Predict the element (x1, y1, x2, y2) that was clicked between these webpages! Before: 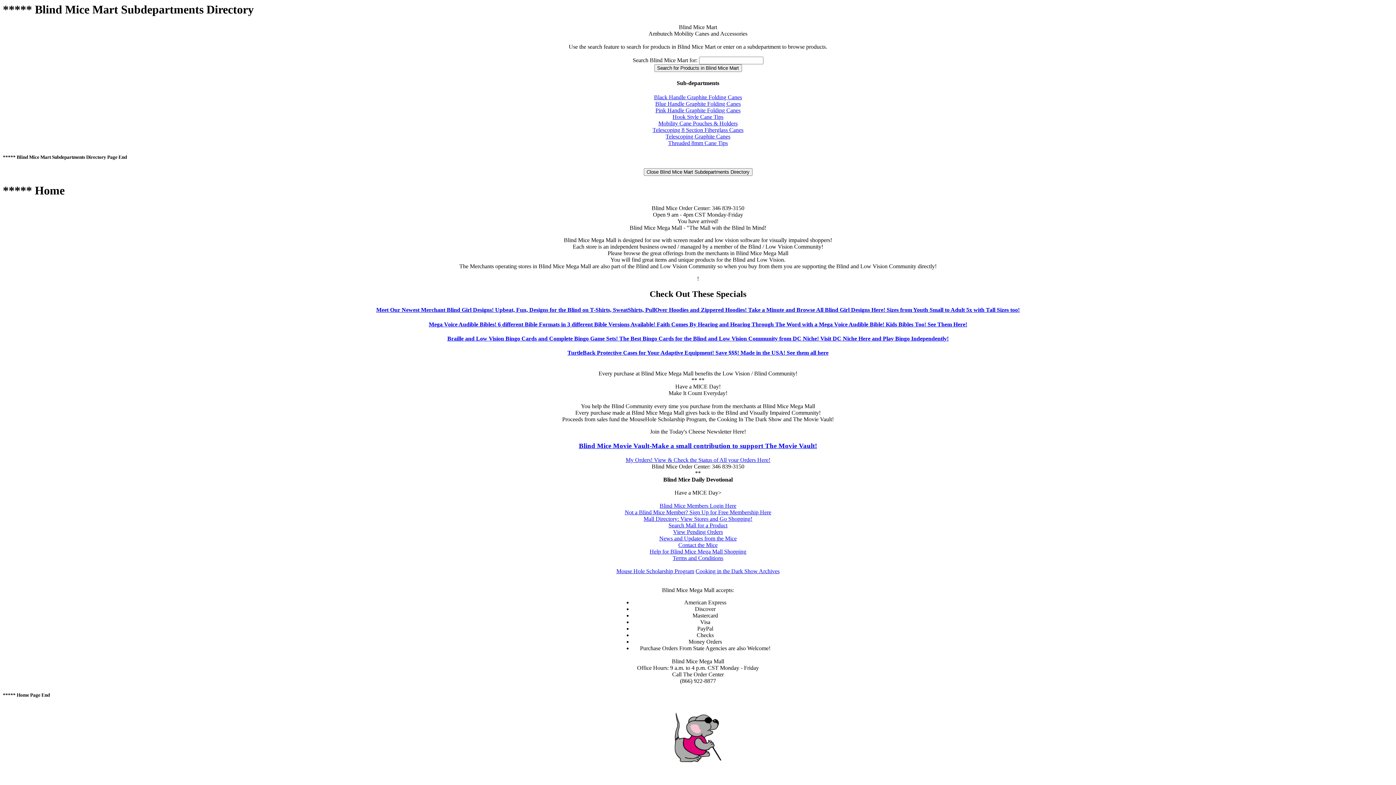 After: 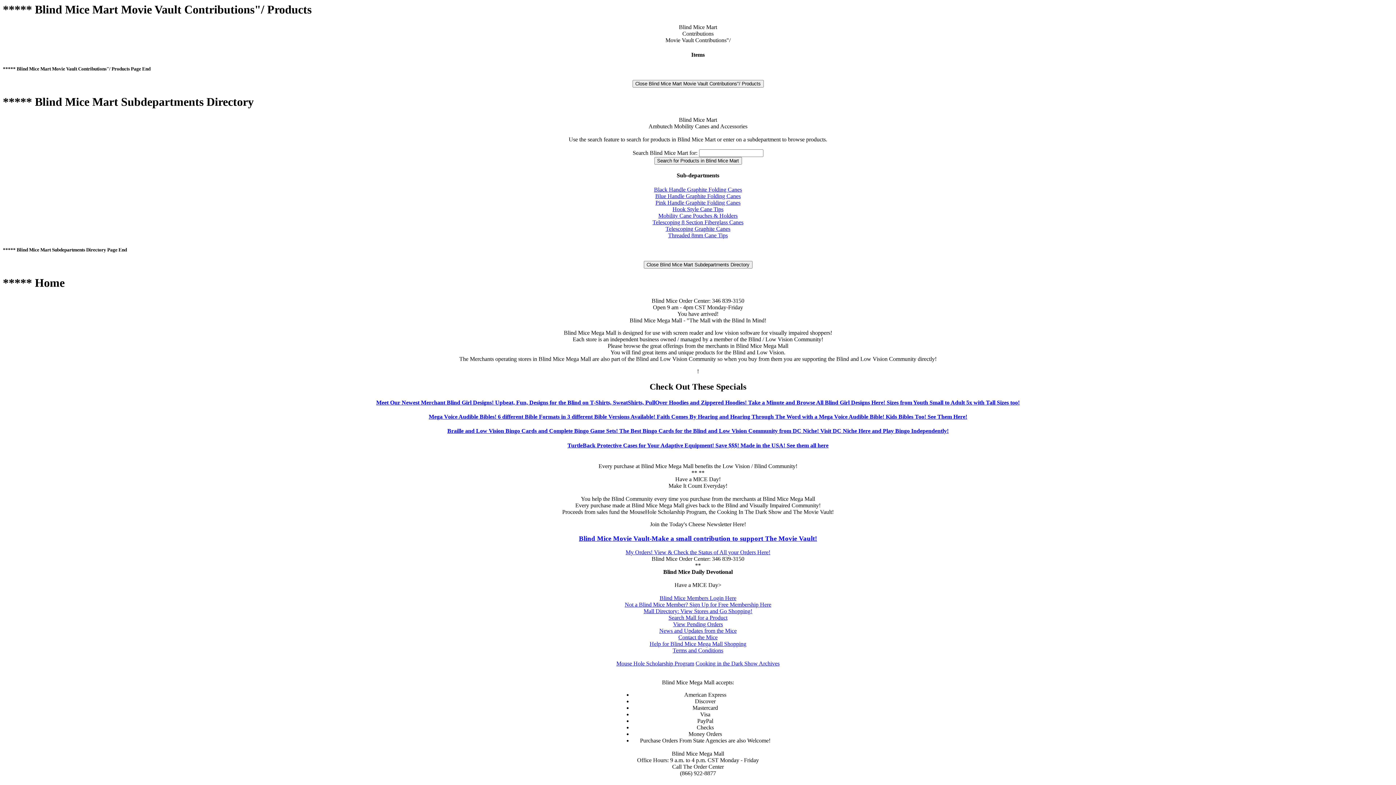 Action: bbox: (579, 442, 817, 449) label: Blind Mice Movie Vault-Make a small contribution to support The Movie Vault!